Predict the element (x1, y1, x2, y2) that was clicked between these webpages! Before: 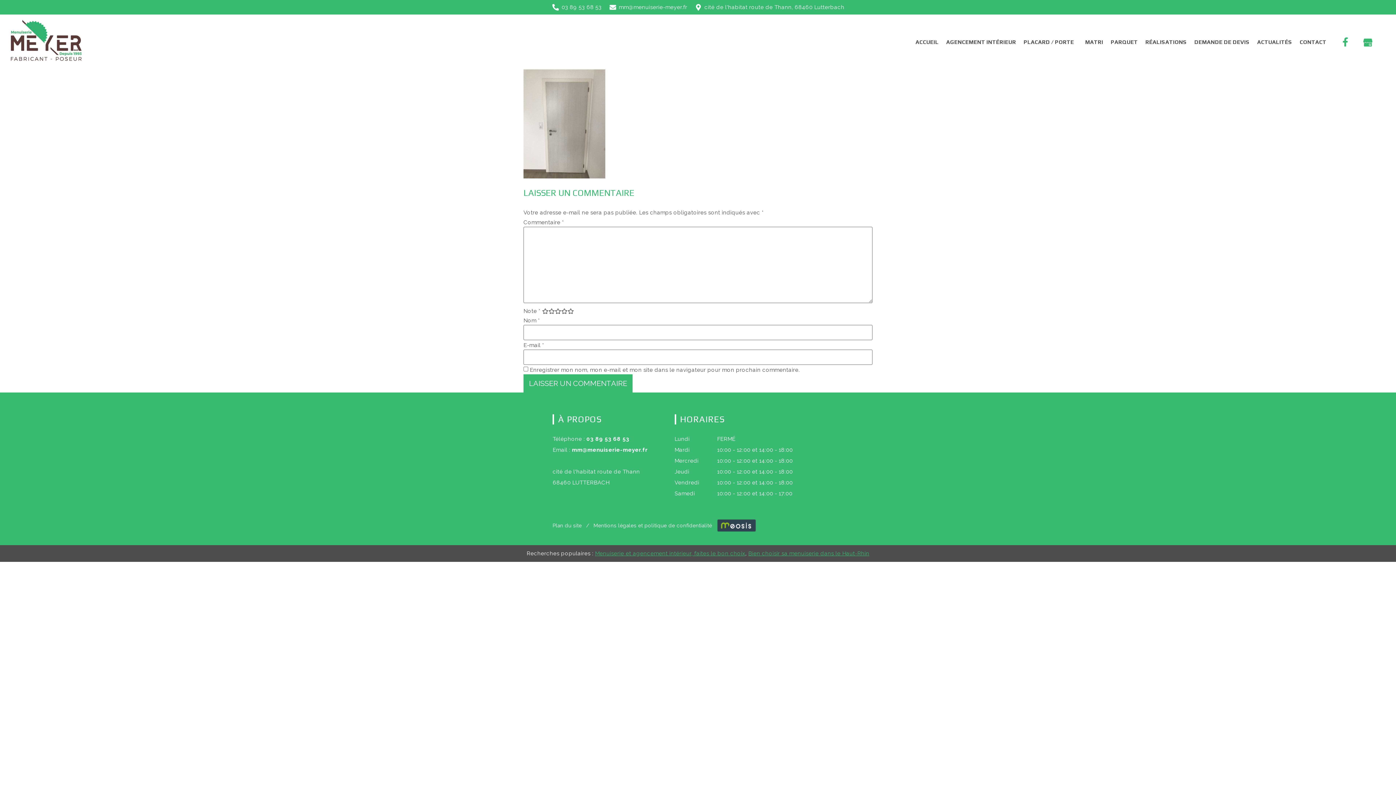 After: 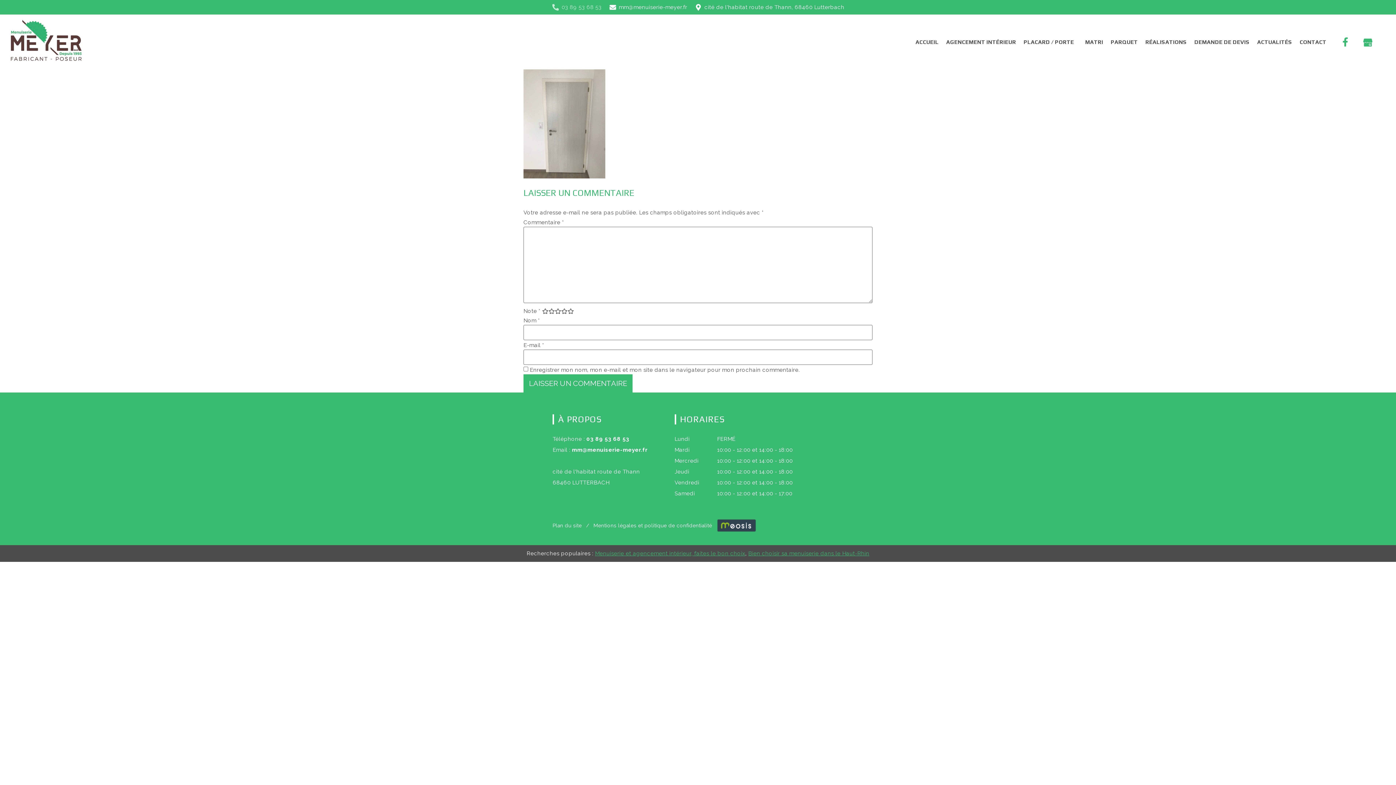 Action: bbox: (551, 2, 601, 12) label: 03 89 53 68 53